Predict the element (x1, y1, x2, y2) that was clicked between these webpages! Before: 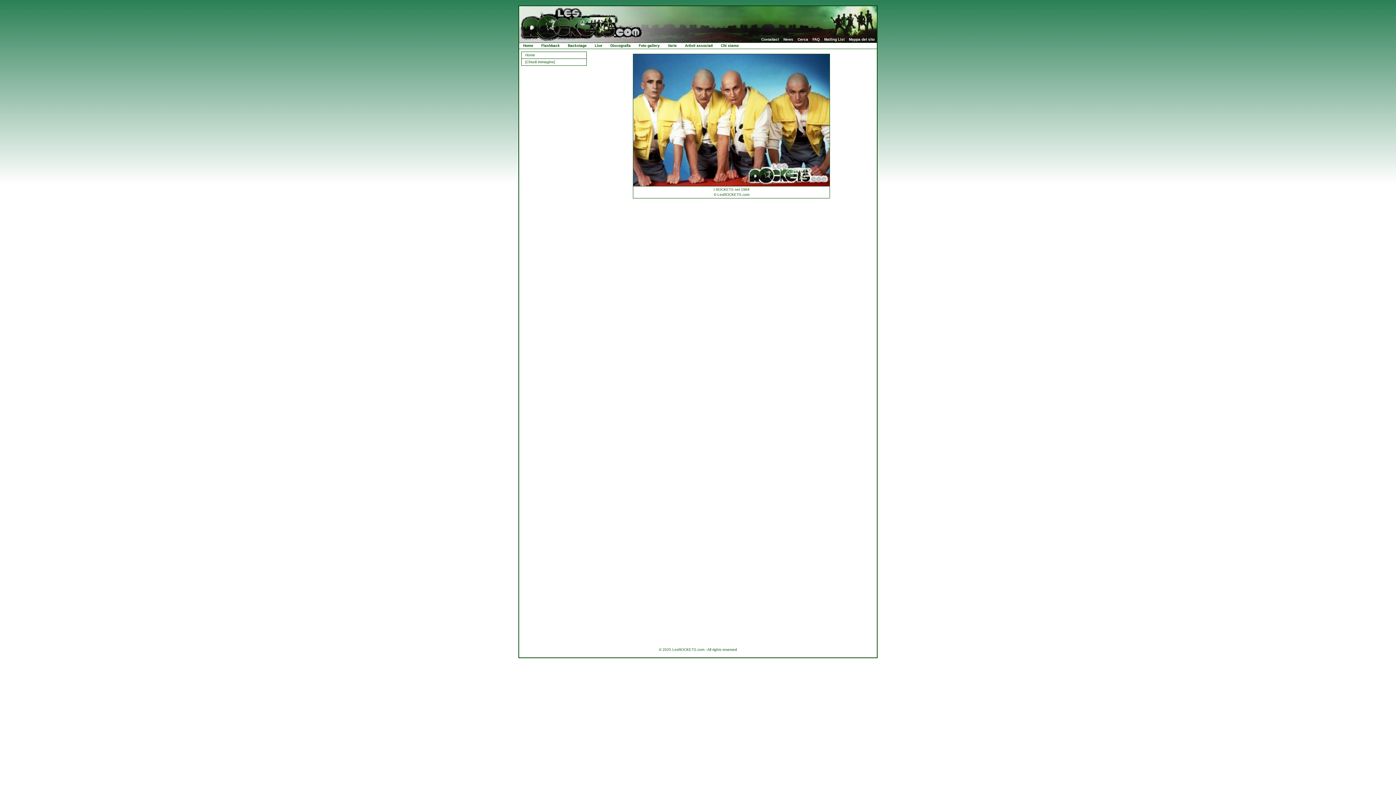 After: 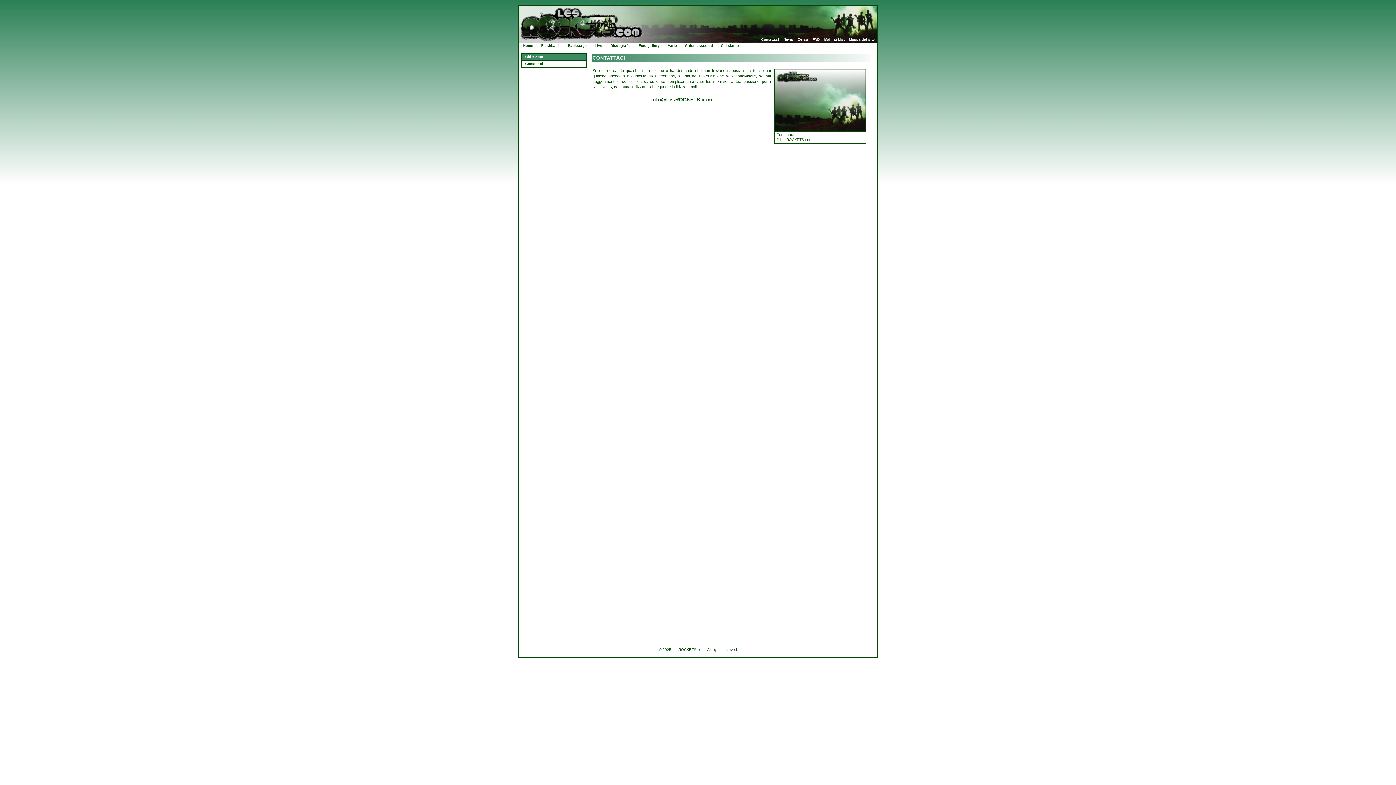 Action: bbox: (761, 37, 779, 41) label: Contattaci